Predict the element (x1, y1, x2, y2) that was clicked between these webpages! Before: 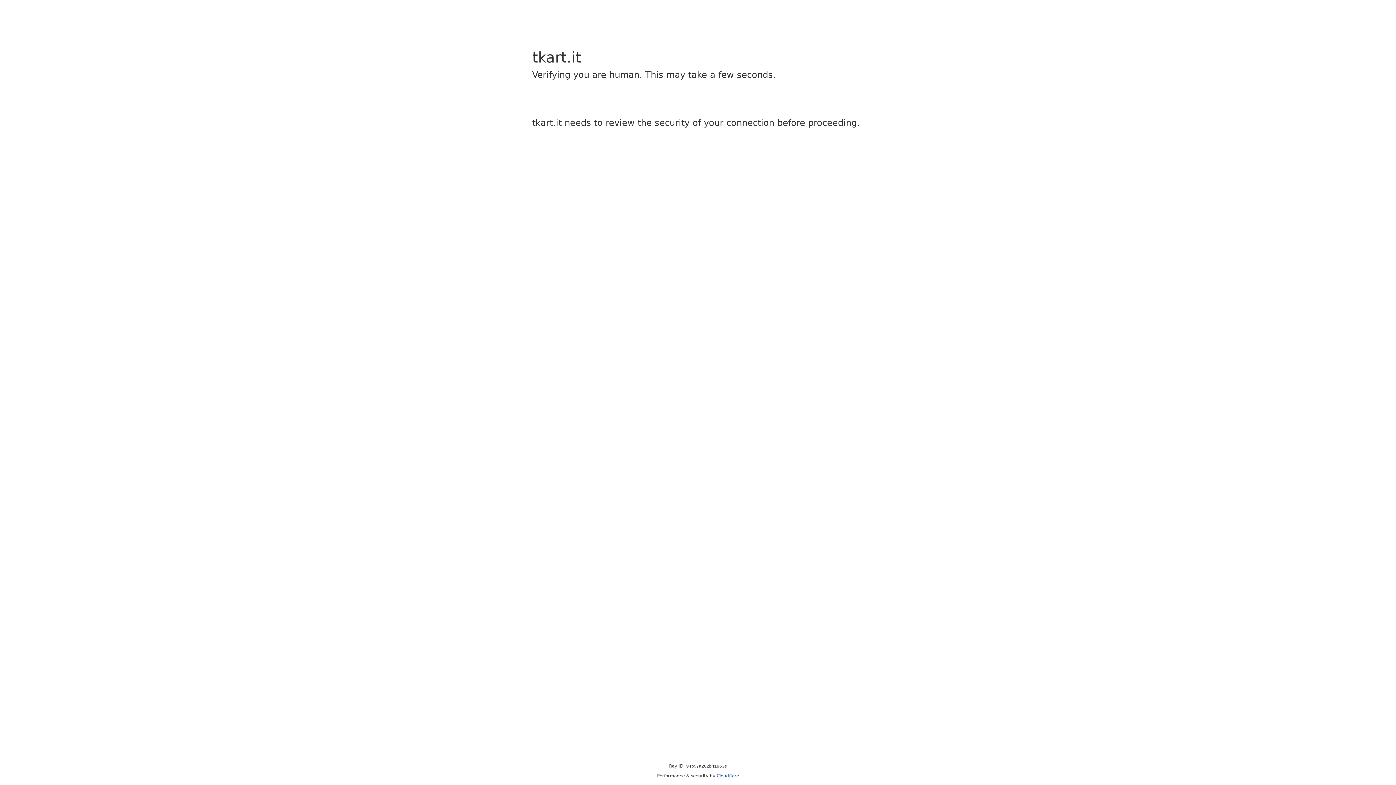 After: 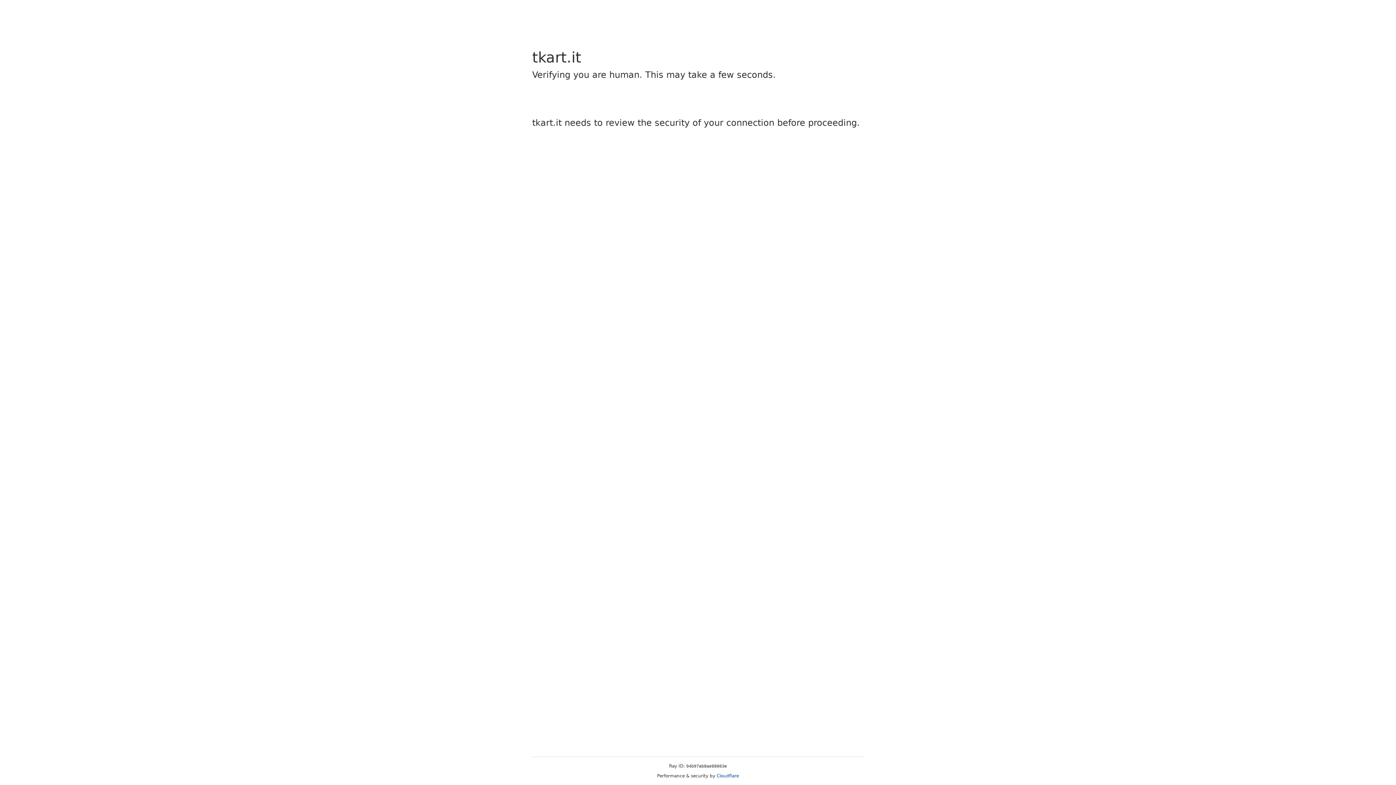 Action: bbox: (716, 773, 739, 778) label: Cloudflare